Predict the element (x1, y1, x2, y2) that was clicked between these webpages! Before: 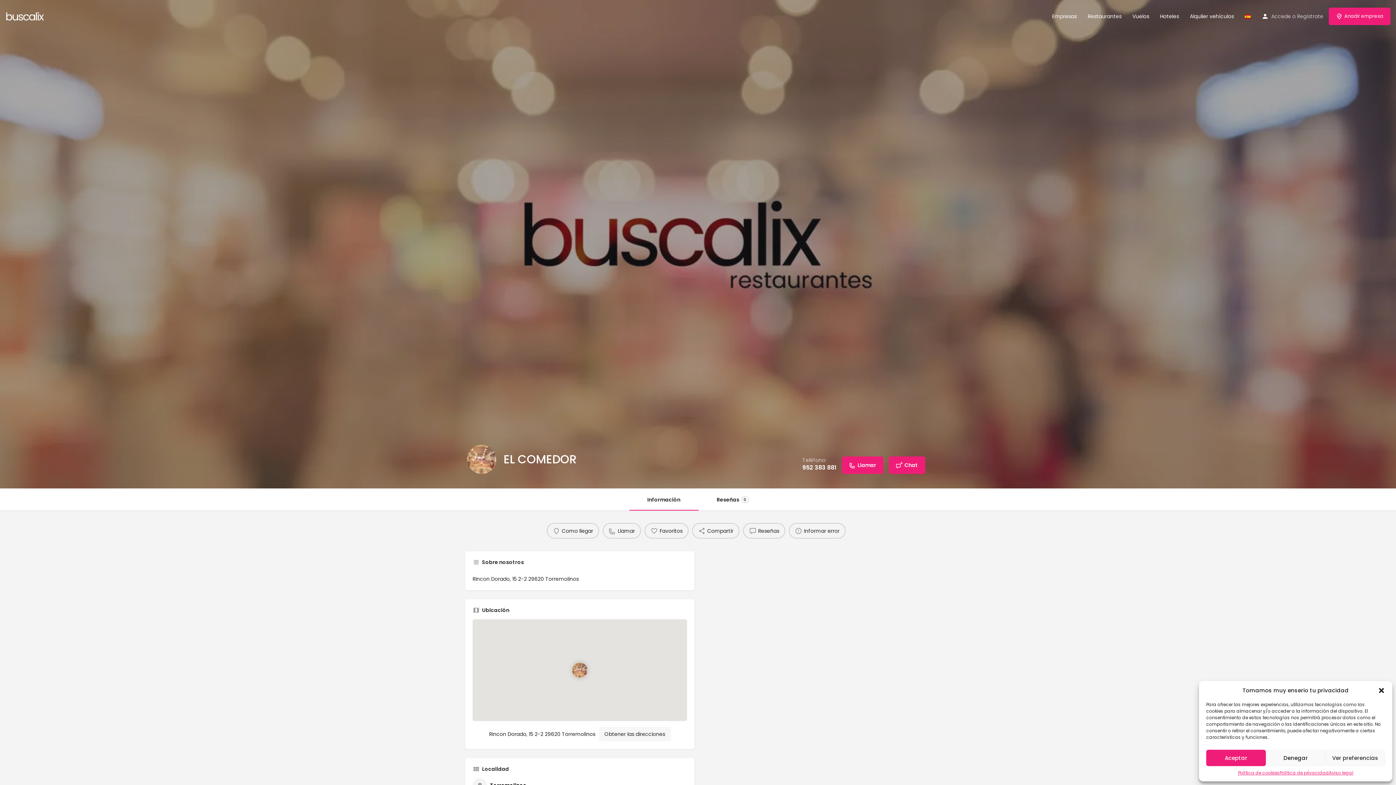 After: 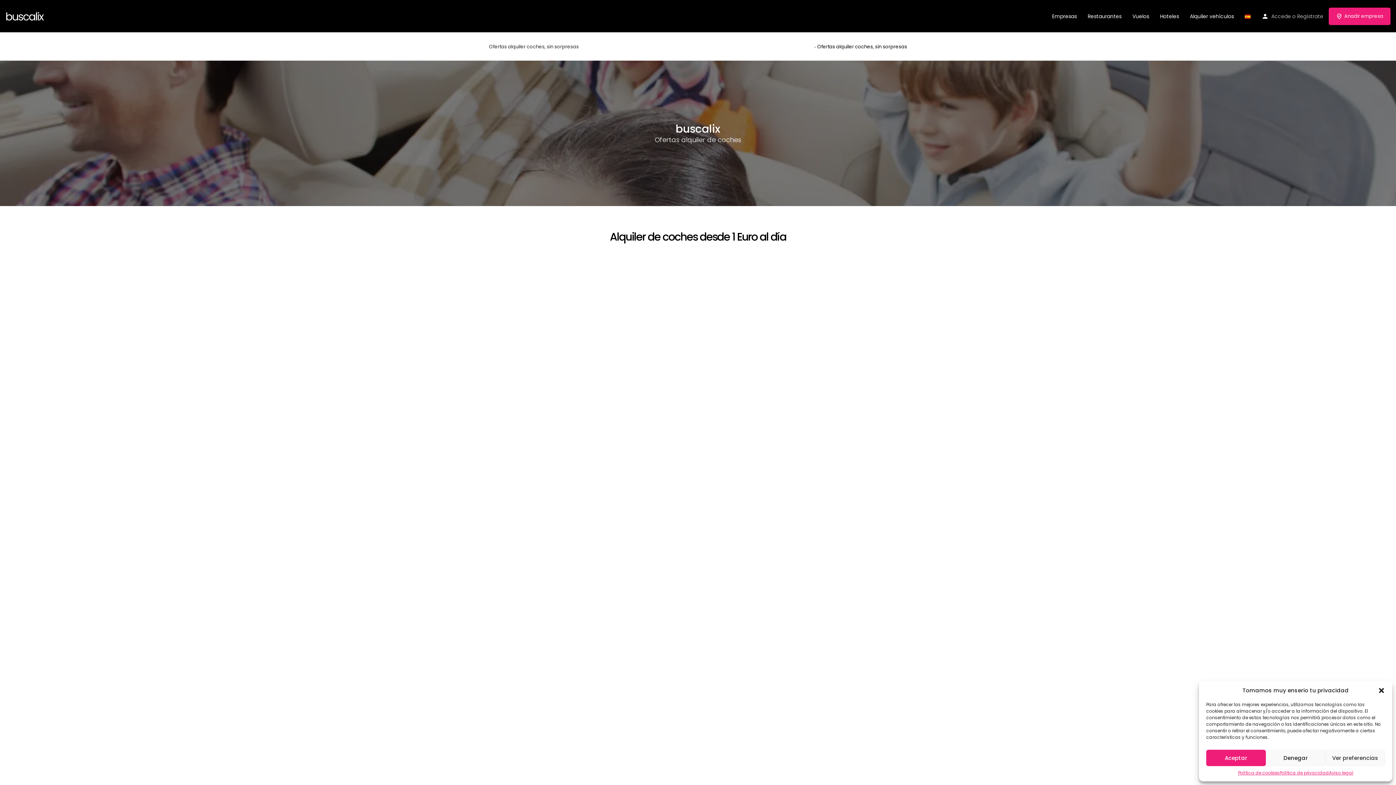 Action: bbox: (1190, 12, 1234, 19) label: Alquiler vehículos